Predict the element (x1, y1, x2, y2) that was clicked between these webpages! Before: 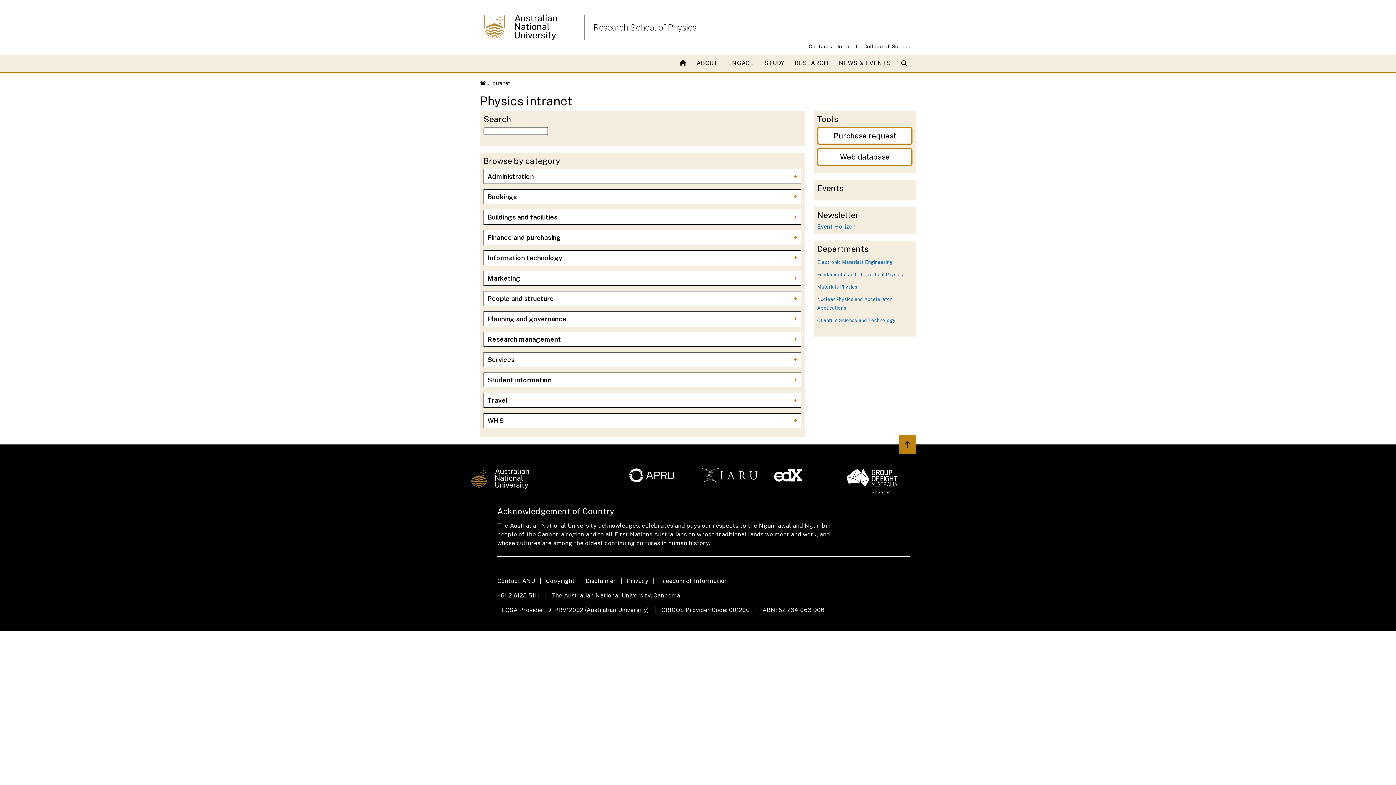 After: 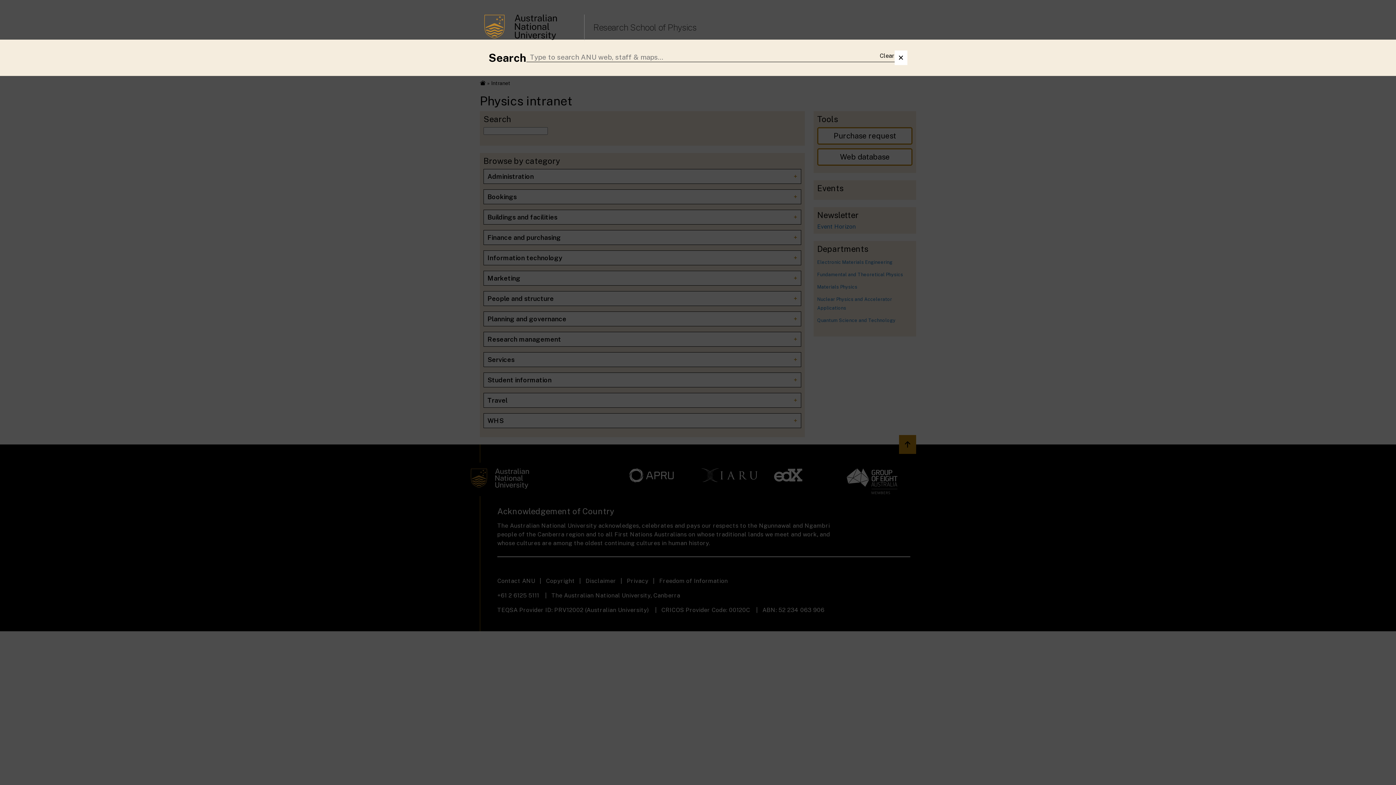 Action: bbox: (901, 60, 910, 66) label: Open search modal